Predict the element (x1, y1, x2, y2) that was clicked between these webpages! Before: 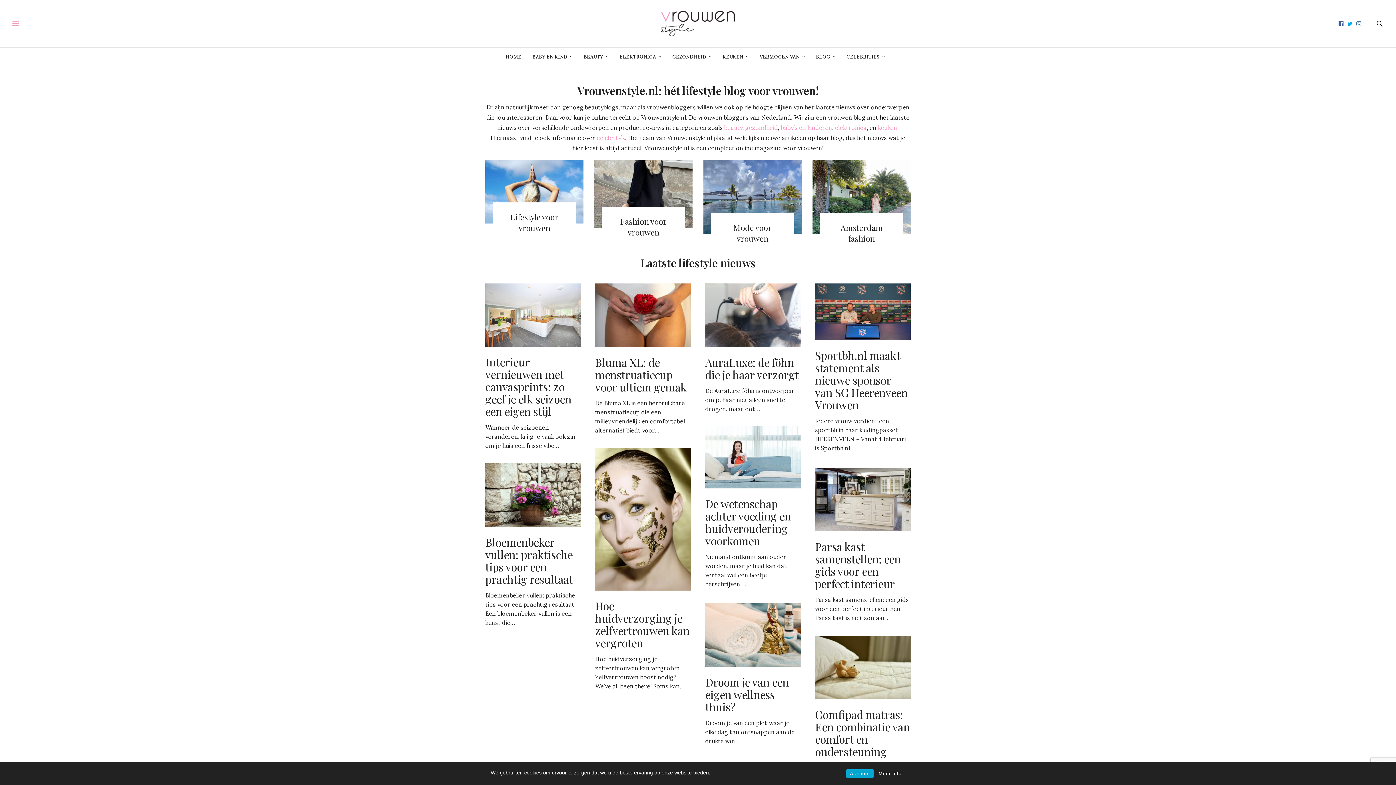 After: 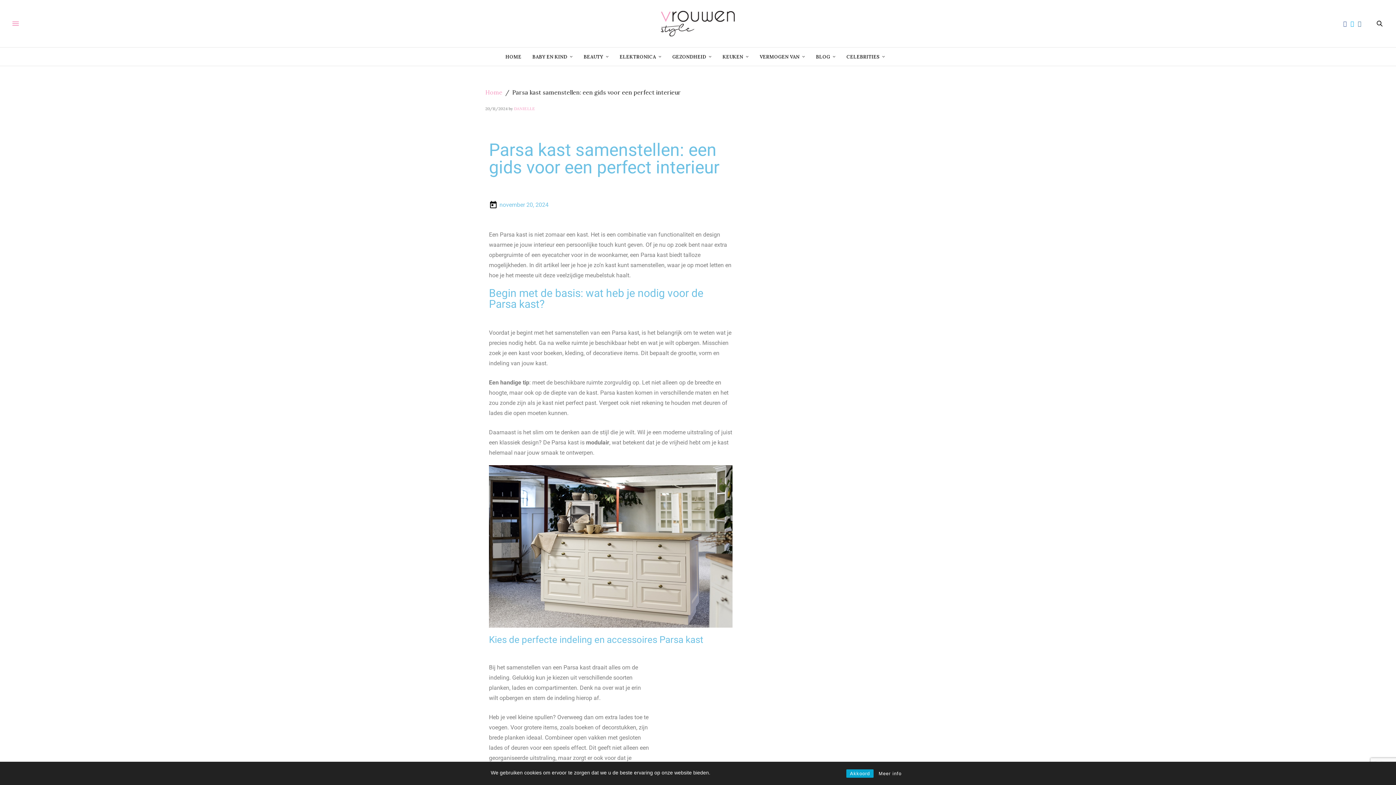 Action: bbox: (815, 467, 910, 531)